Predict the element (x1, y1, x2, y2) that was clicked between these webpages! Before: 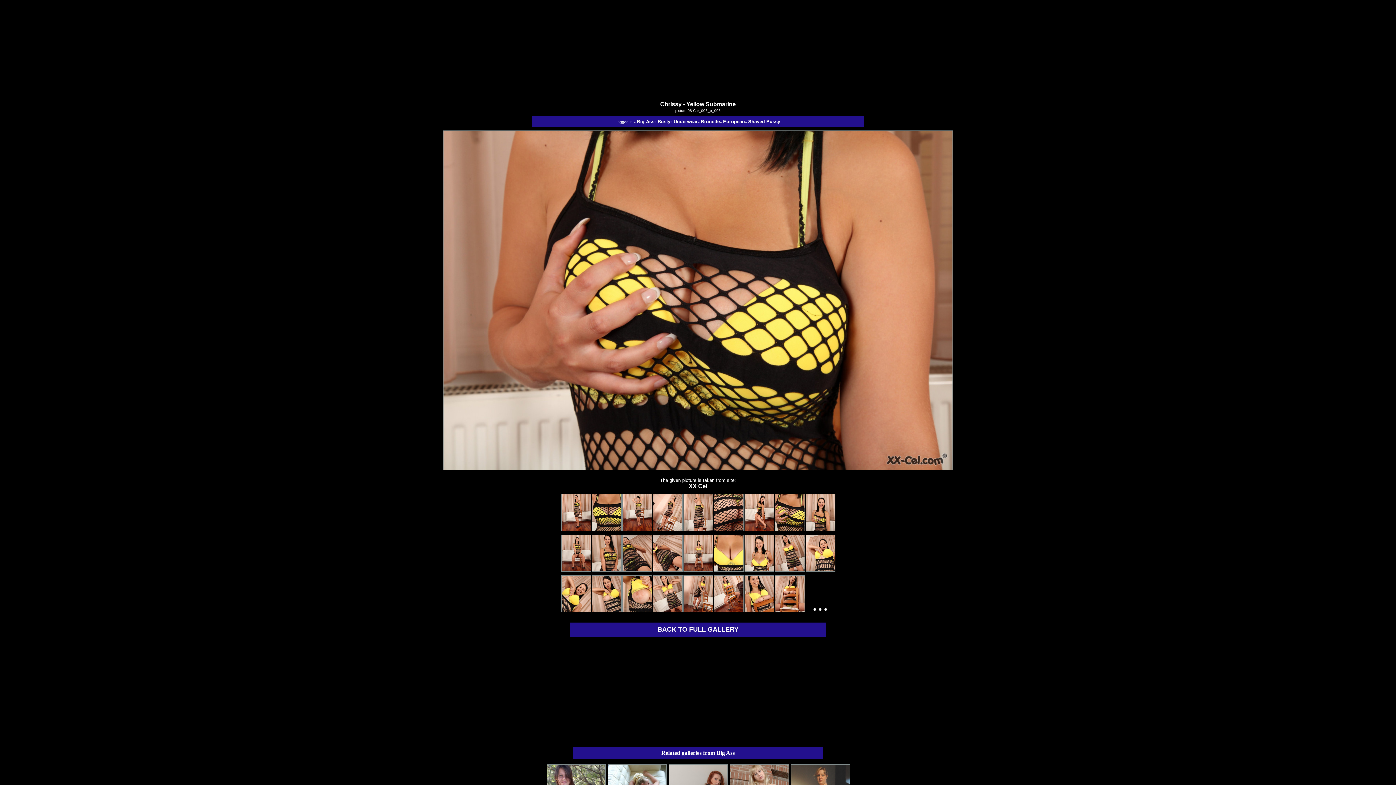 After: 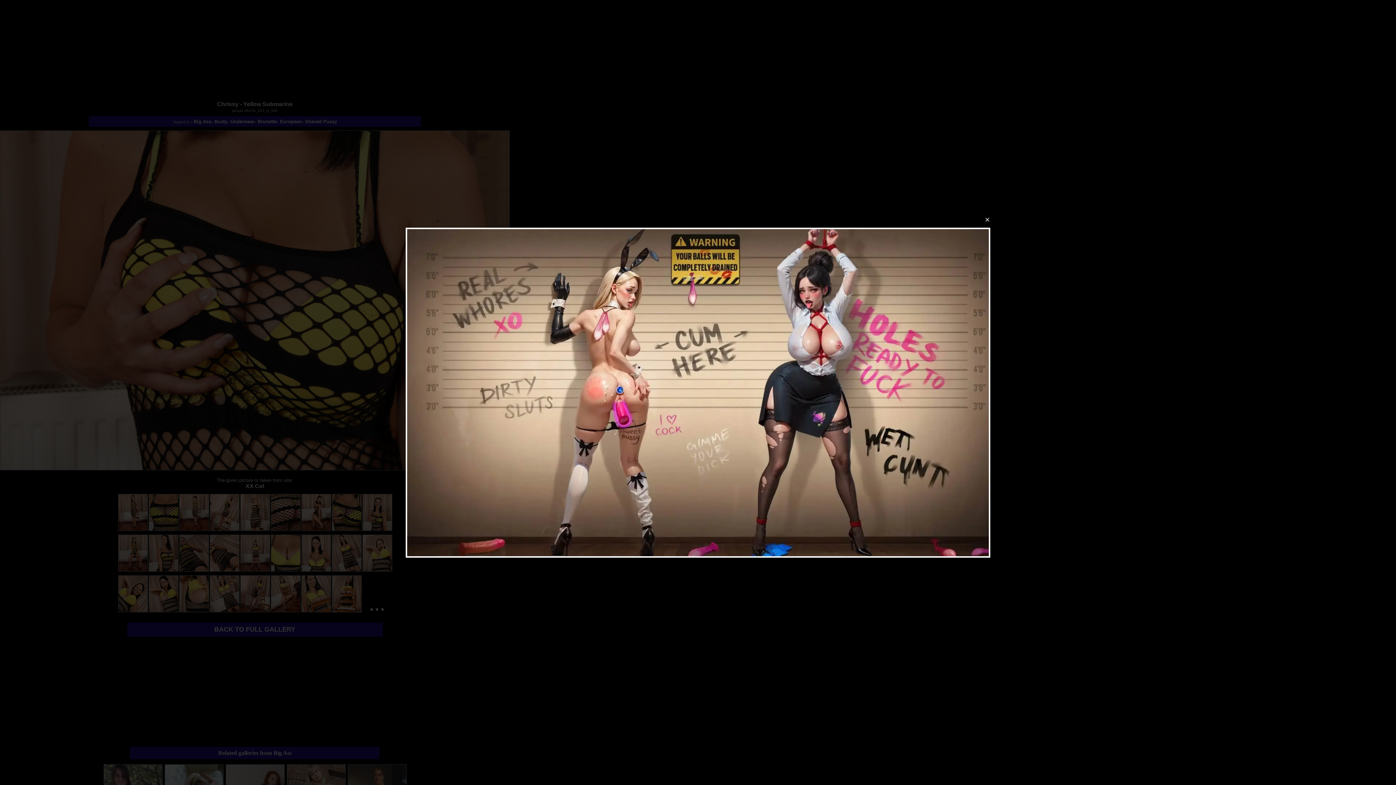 Action: bbox: (561, 604, 591, 614)